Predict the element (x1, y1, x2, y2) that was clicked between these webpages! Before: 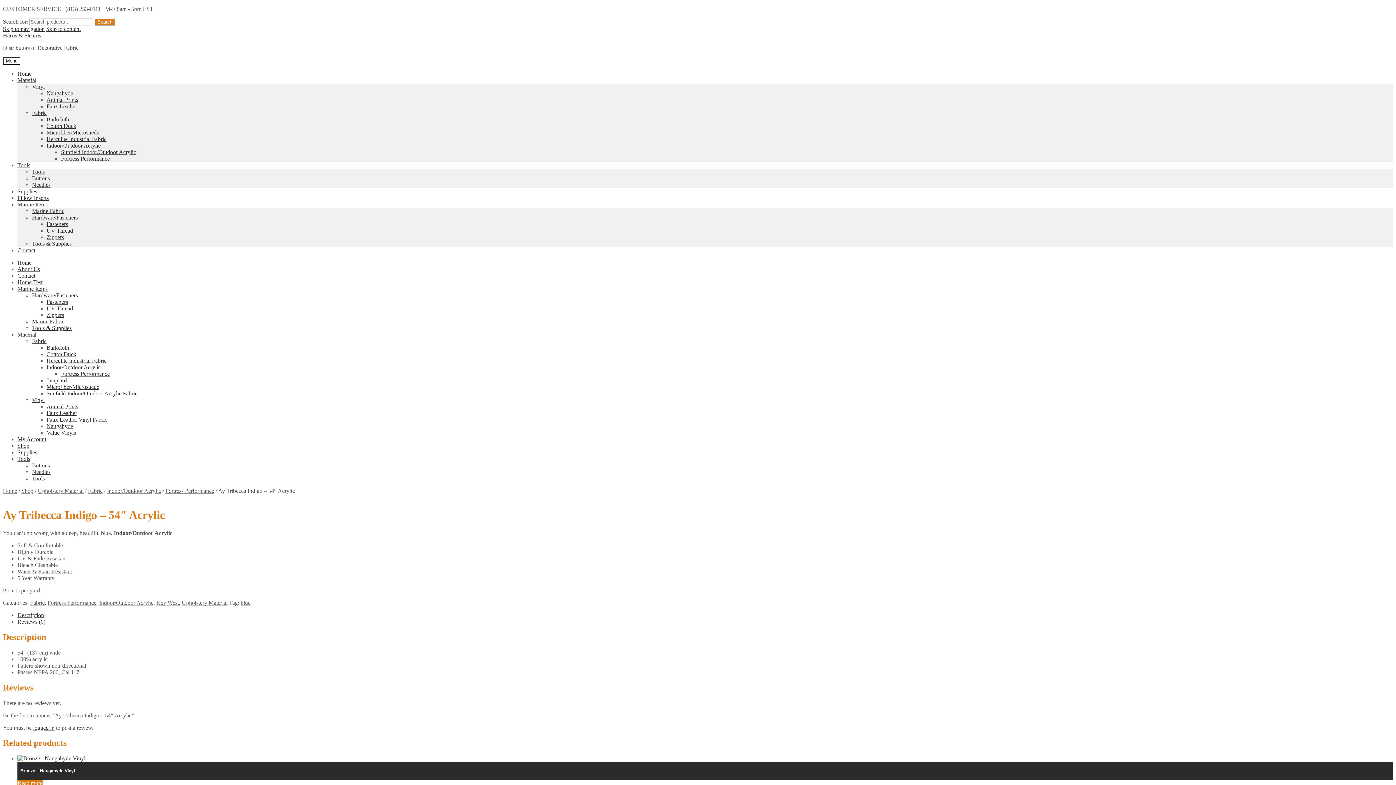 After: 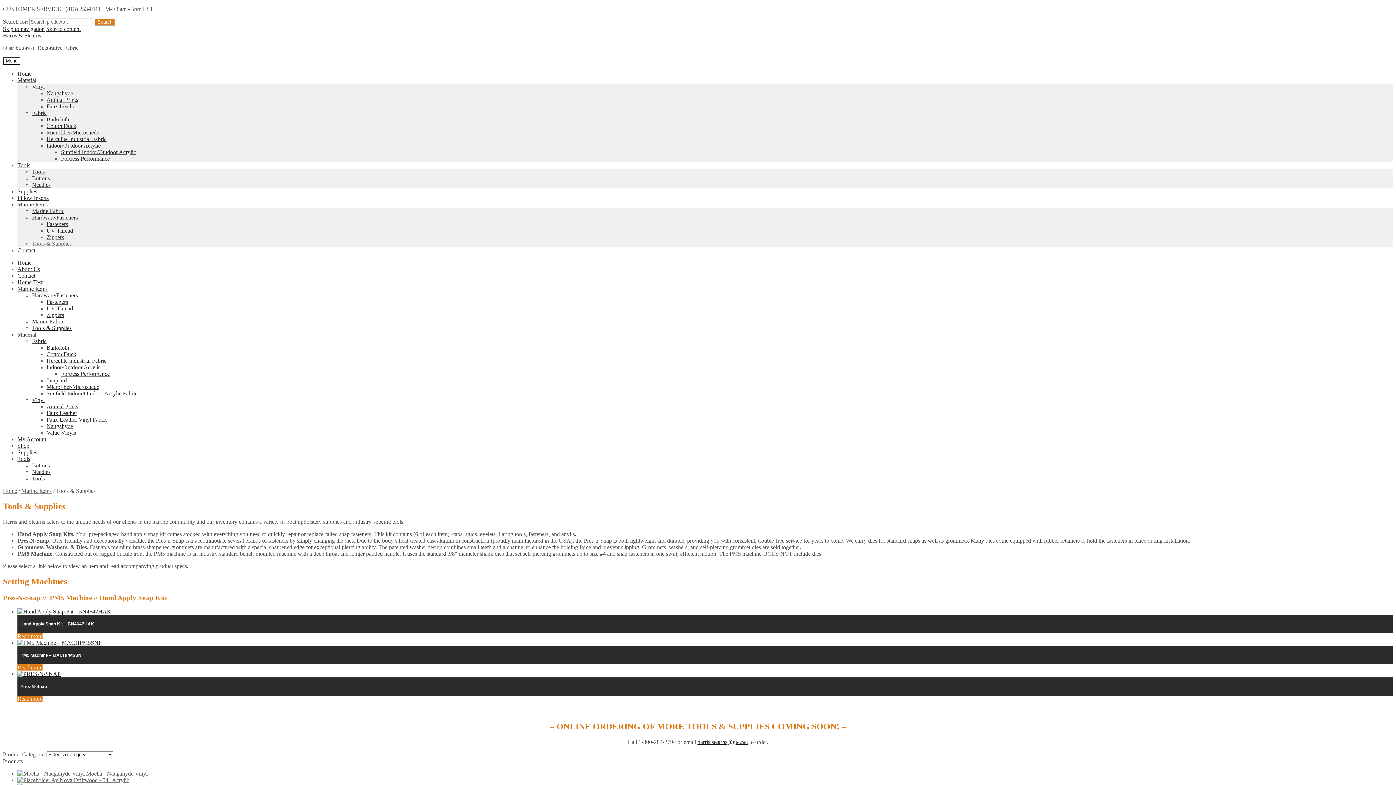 Action: bbox: (32, 325, 71, 331) label: Tools & Supplies